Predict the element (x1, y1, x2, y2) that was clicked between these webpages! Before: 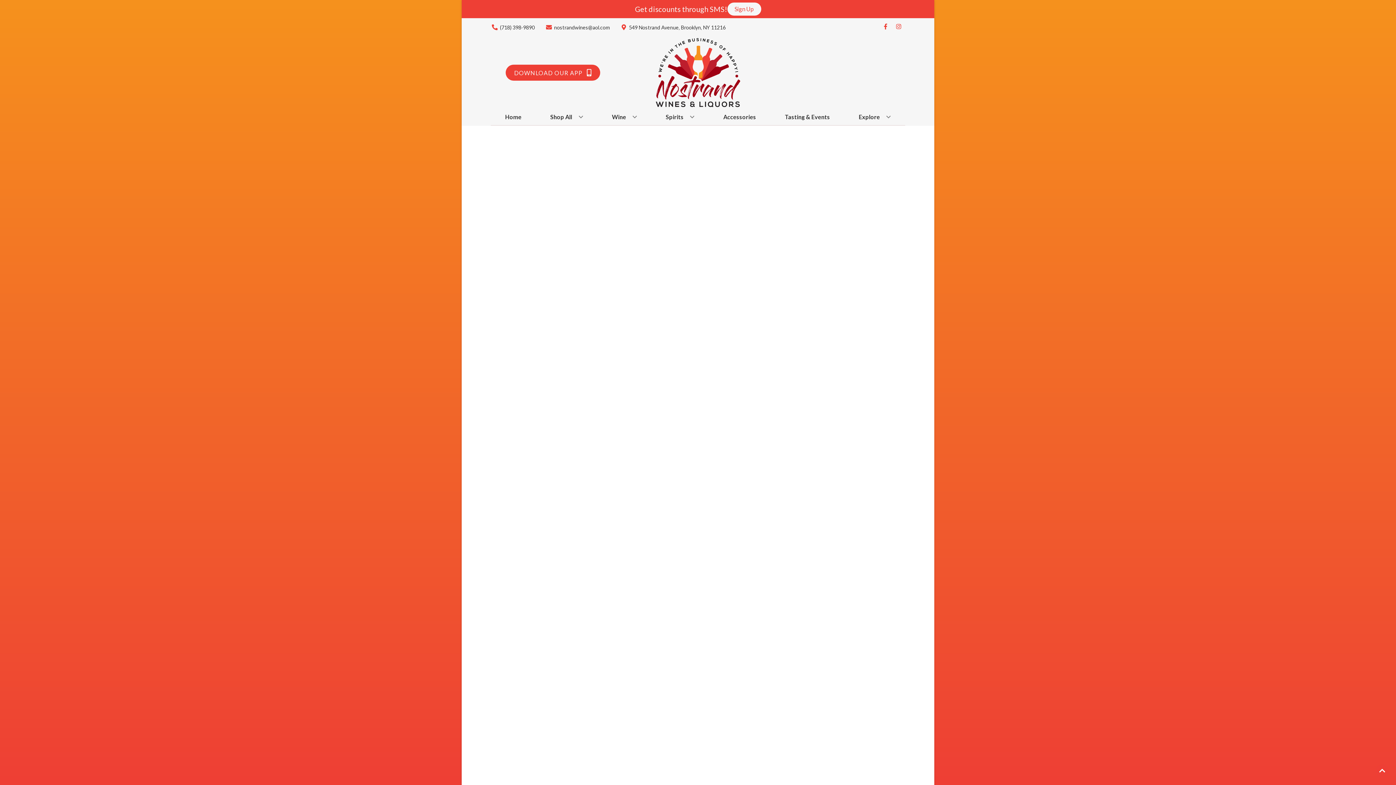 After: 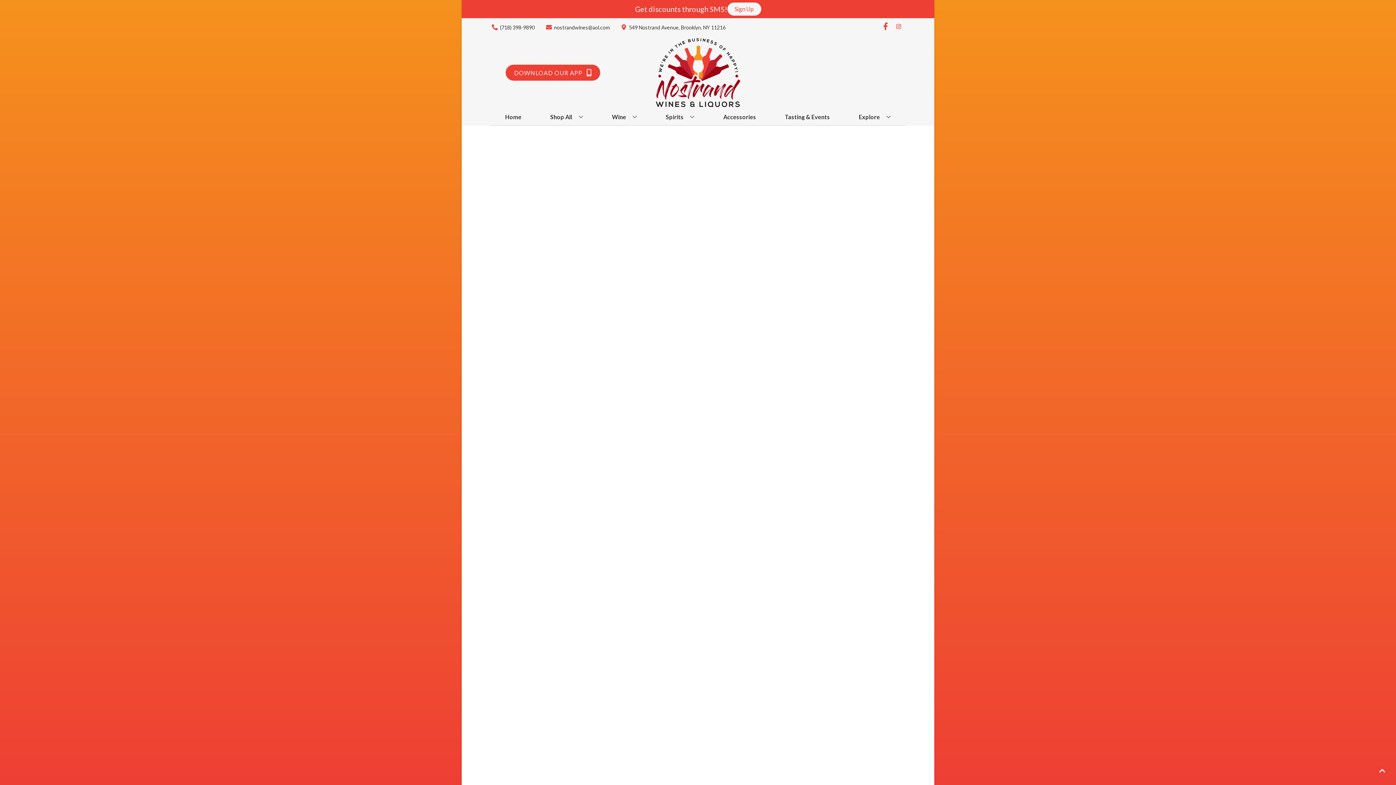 Action: bbox: (879, 23, 892, 30) label: Opens facebook in a new tab